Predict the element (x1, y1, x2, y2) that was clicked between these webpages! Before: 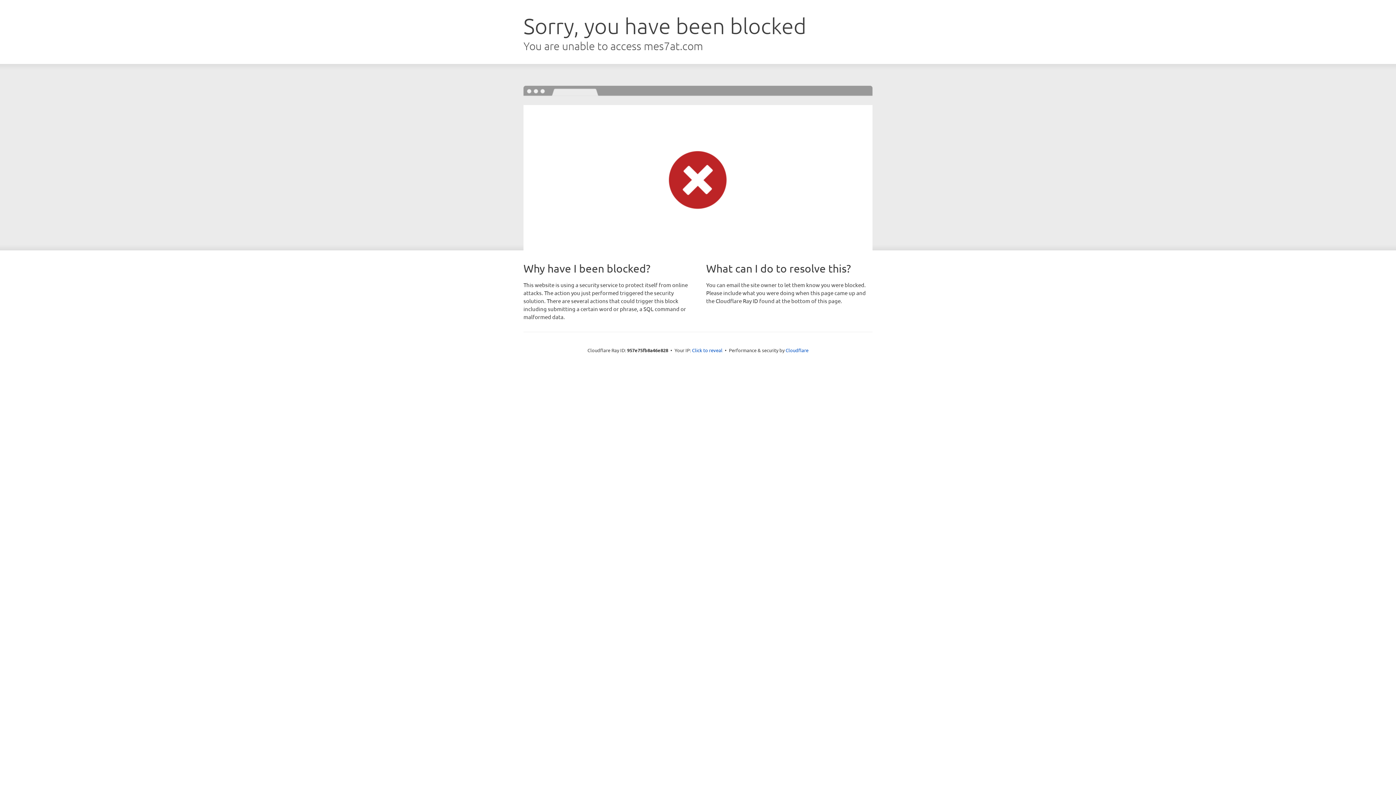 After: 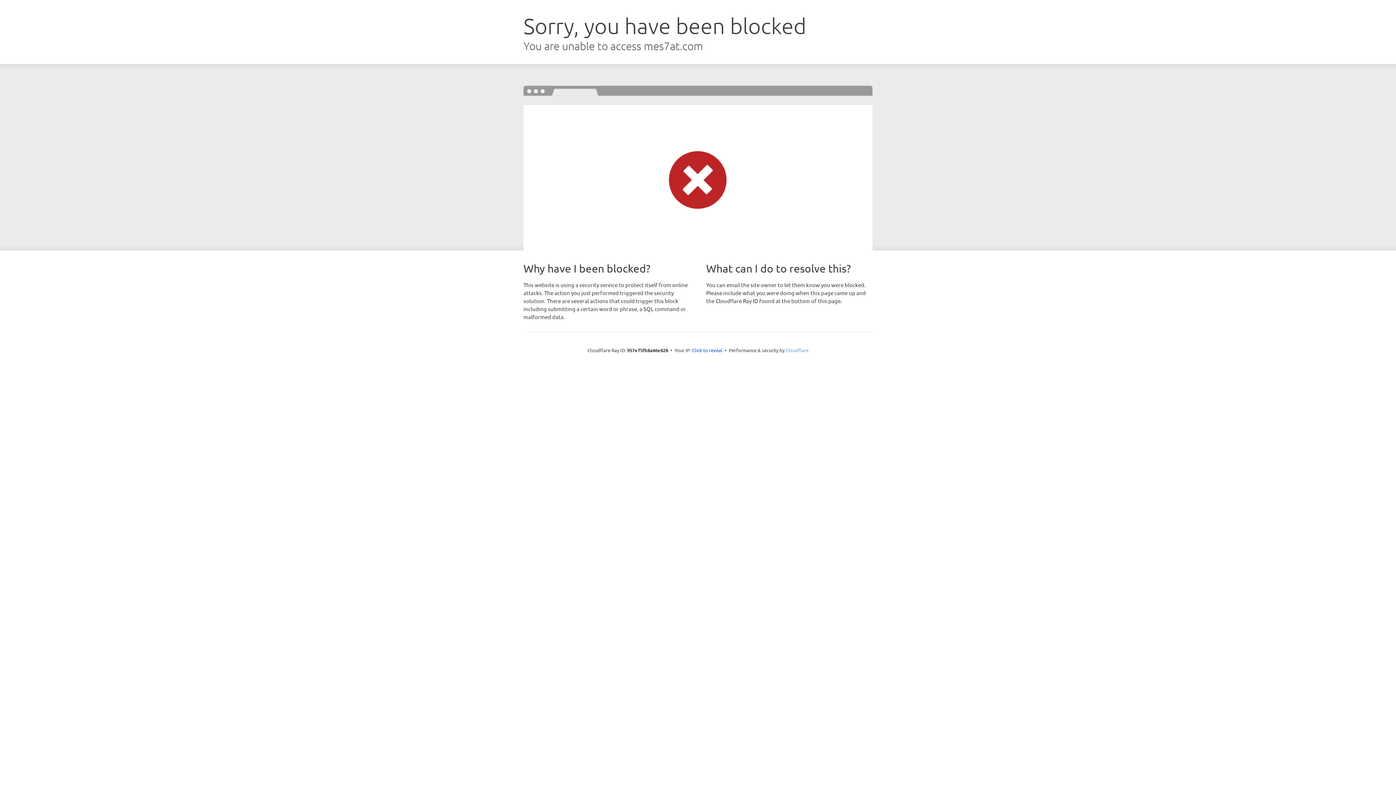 Action: bbox: (785, 347, 808, 353) label: Cloudflare